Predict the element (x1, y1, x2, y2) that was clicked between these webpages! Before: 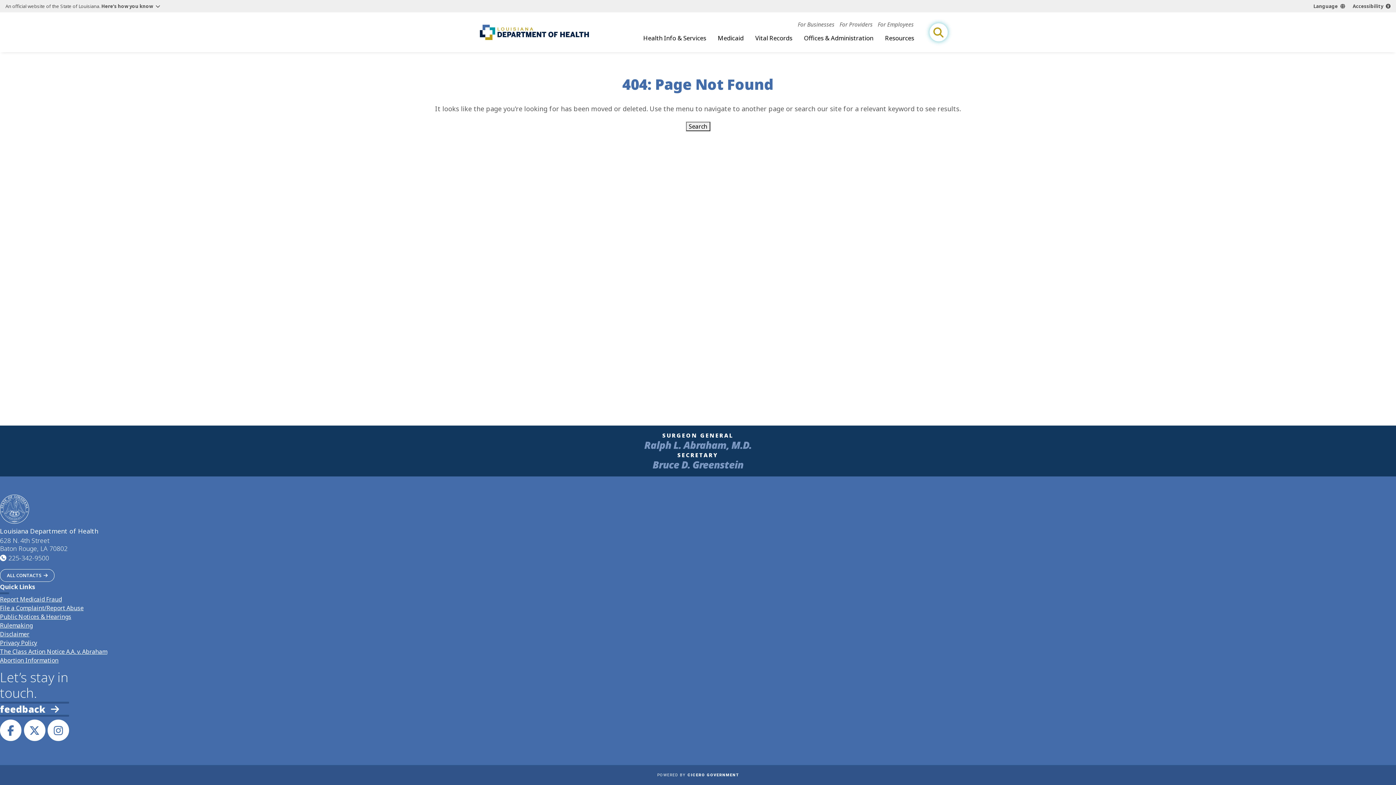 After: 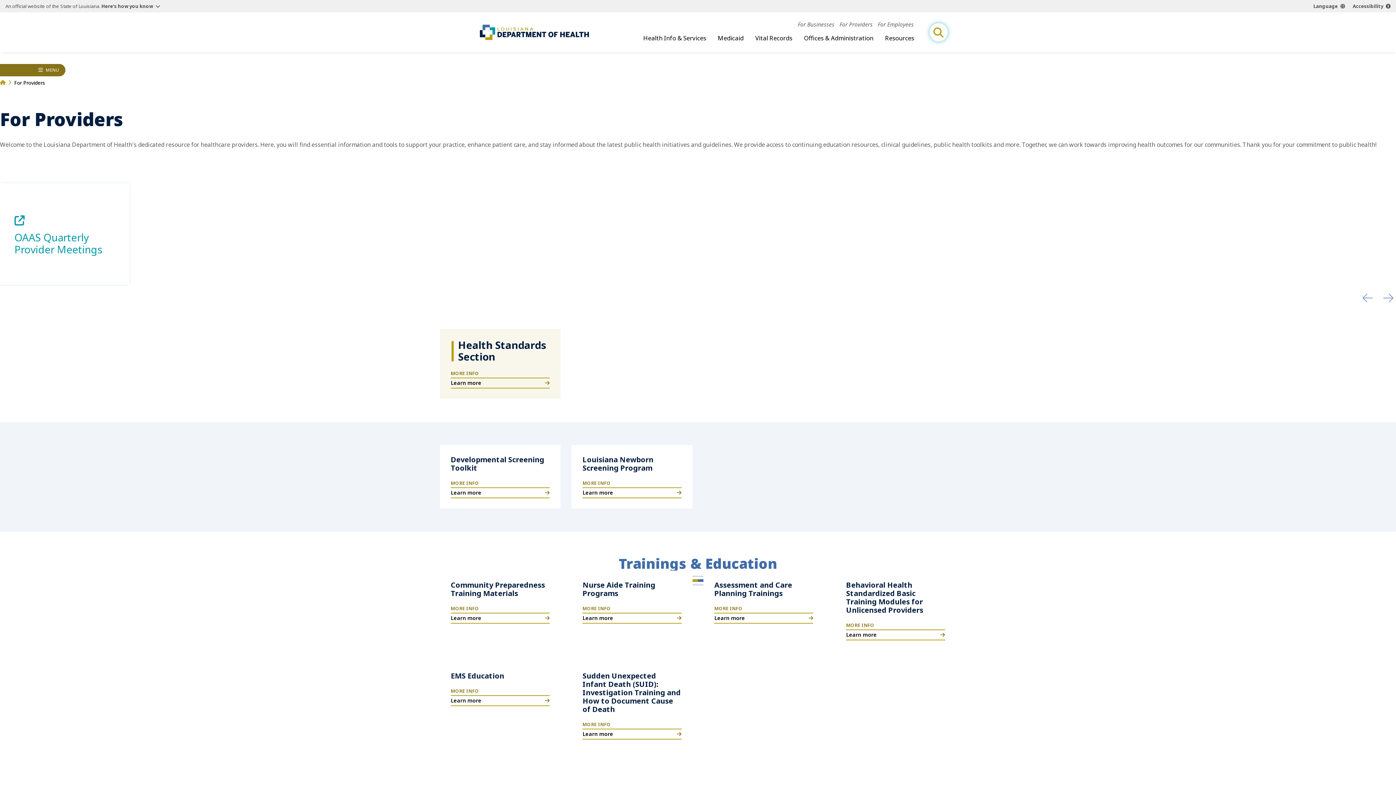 Action: bbox: (839, 20, 872, 28) label: For Providers